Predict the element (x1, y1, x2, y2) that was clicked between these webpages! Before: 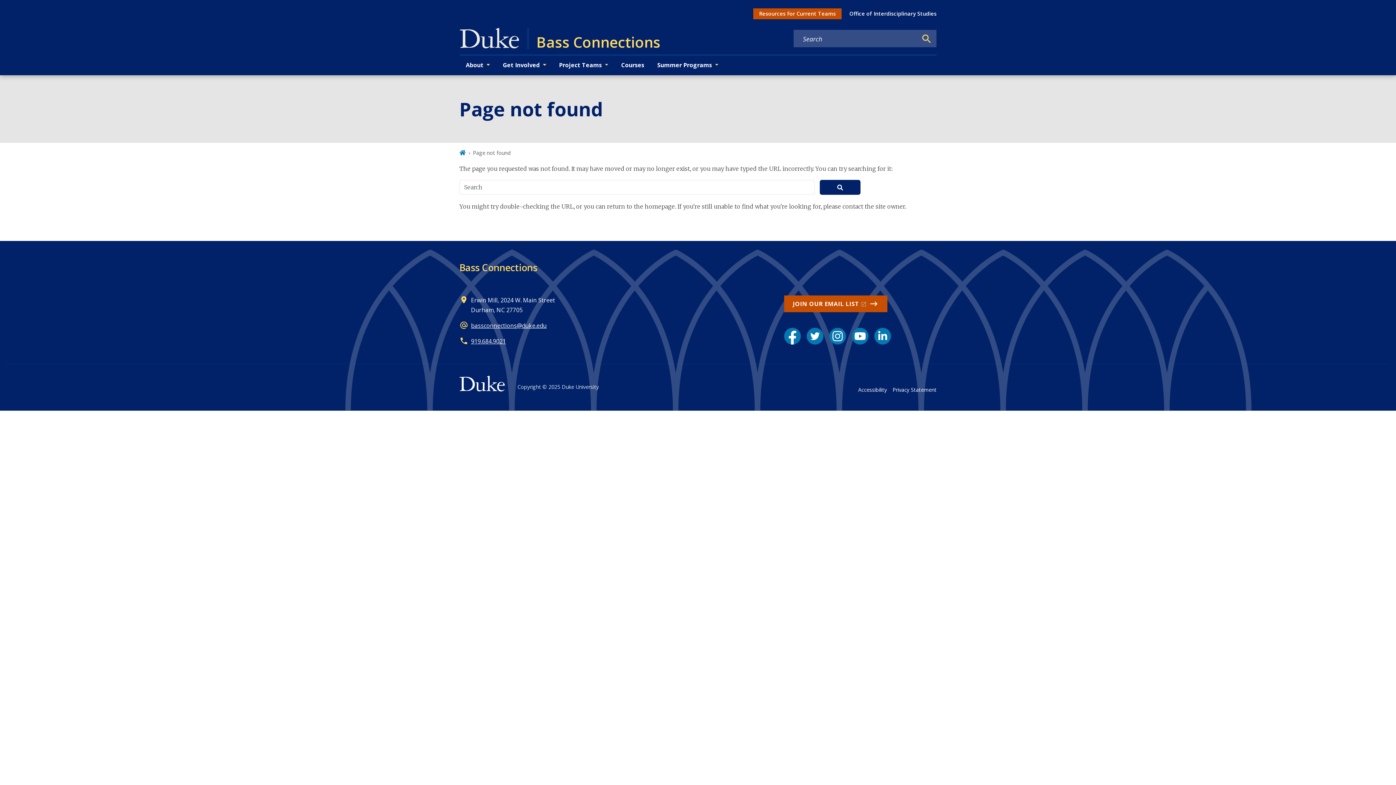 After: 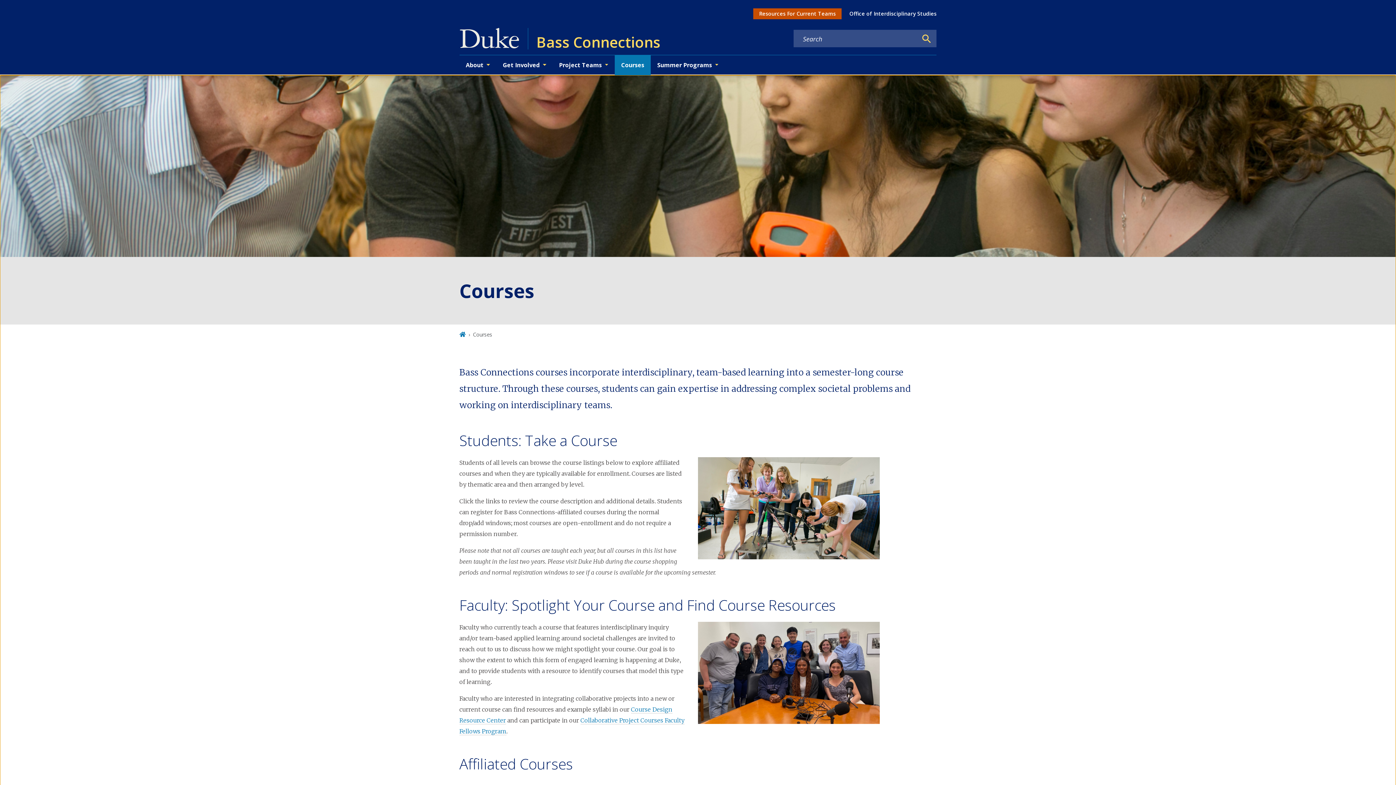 Action: bbox: (614, 55, 650, 75) label: Courses